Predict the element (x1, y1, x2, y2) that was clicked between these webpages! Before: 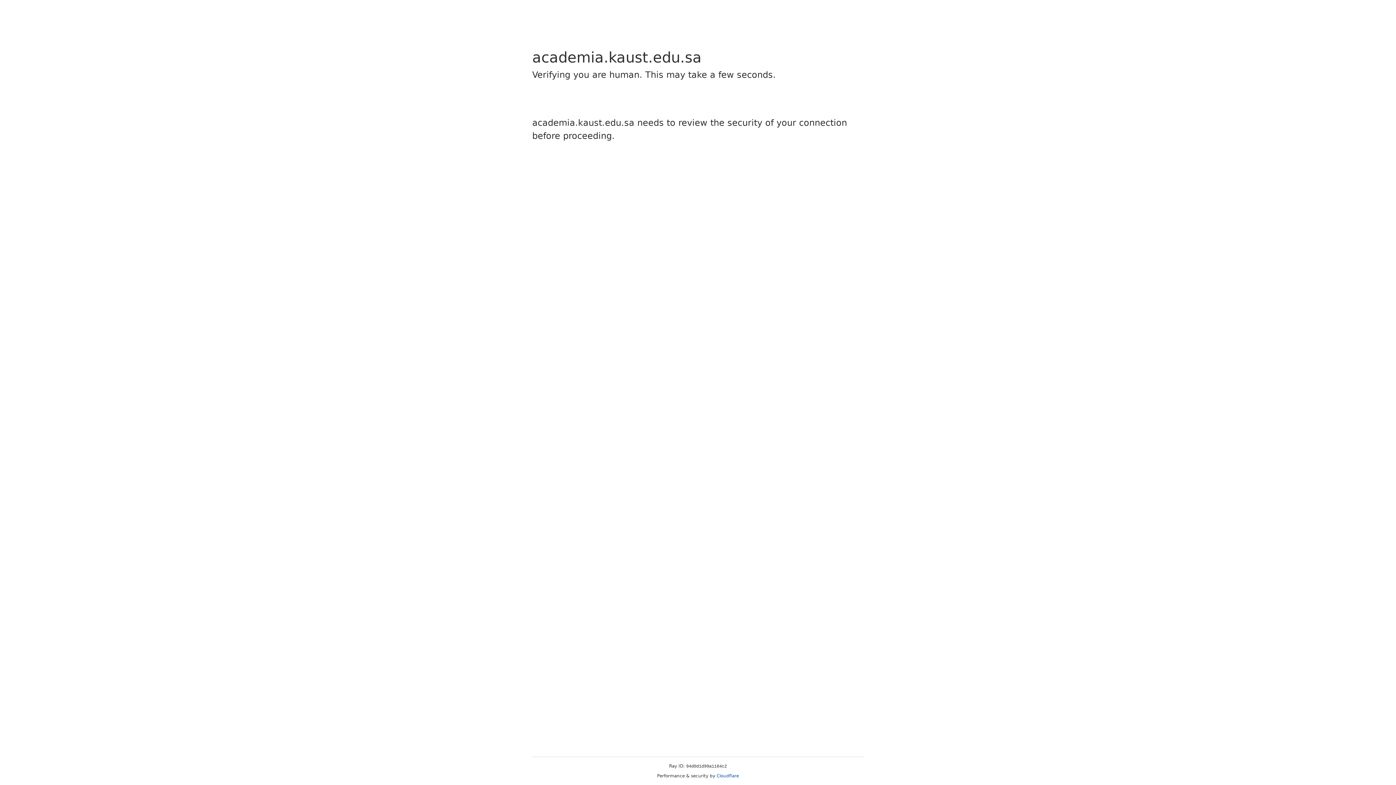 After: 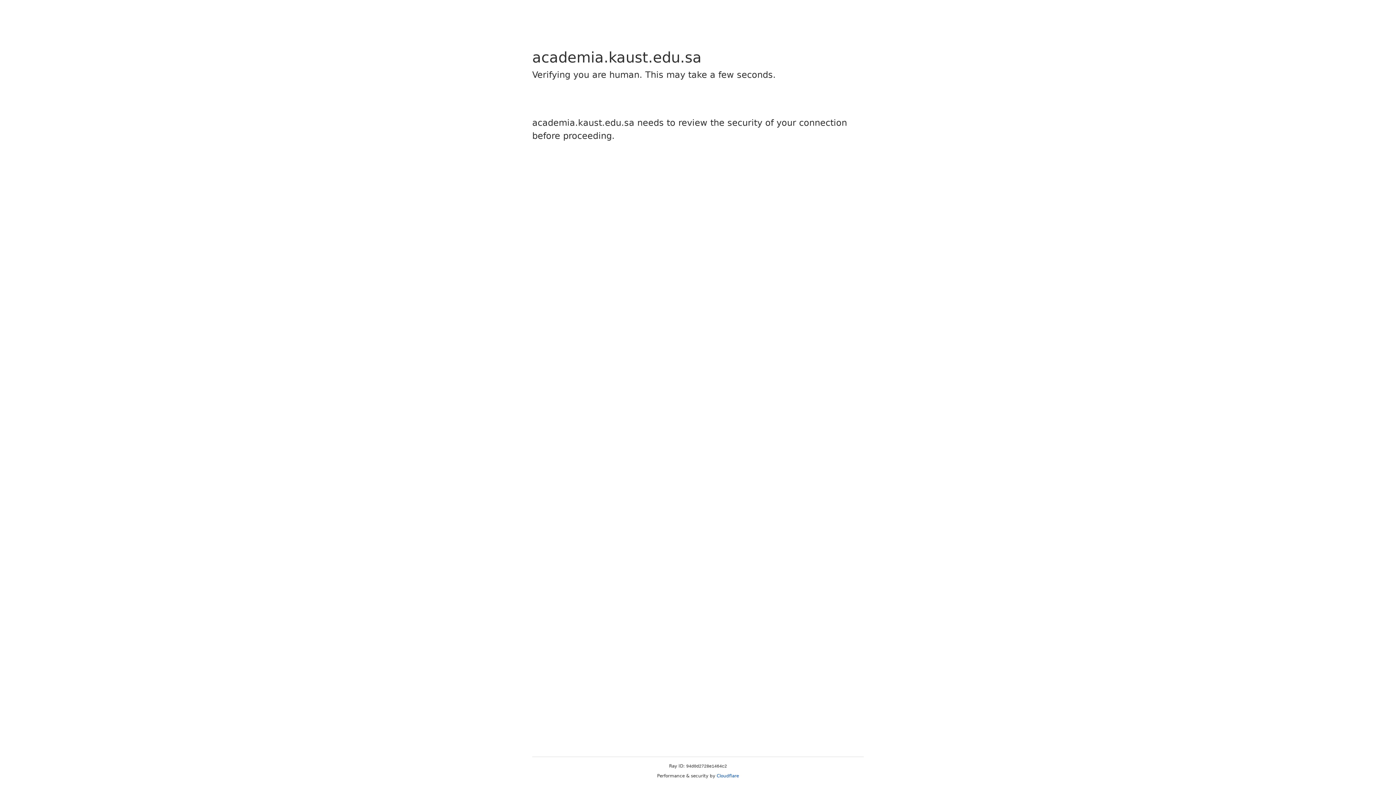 Action: label: Cloudflare bbox: (716, 773, 739, 778)